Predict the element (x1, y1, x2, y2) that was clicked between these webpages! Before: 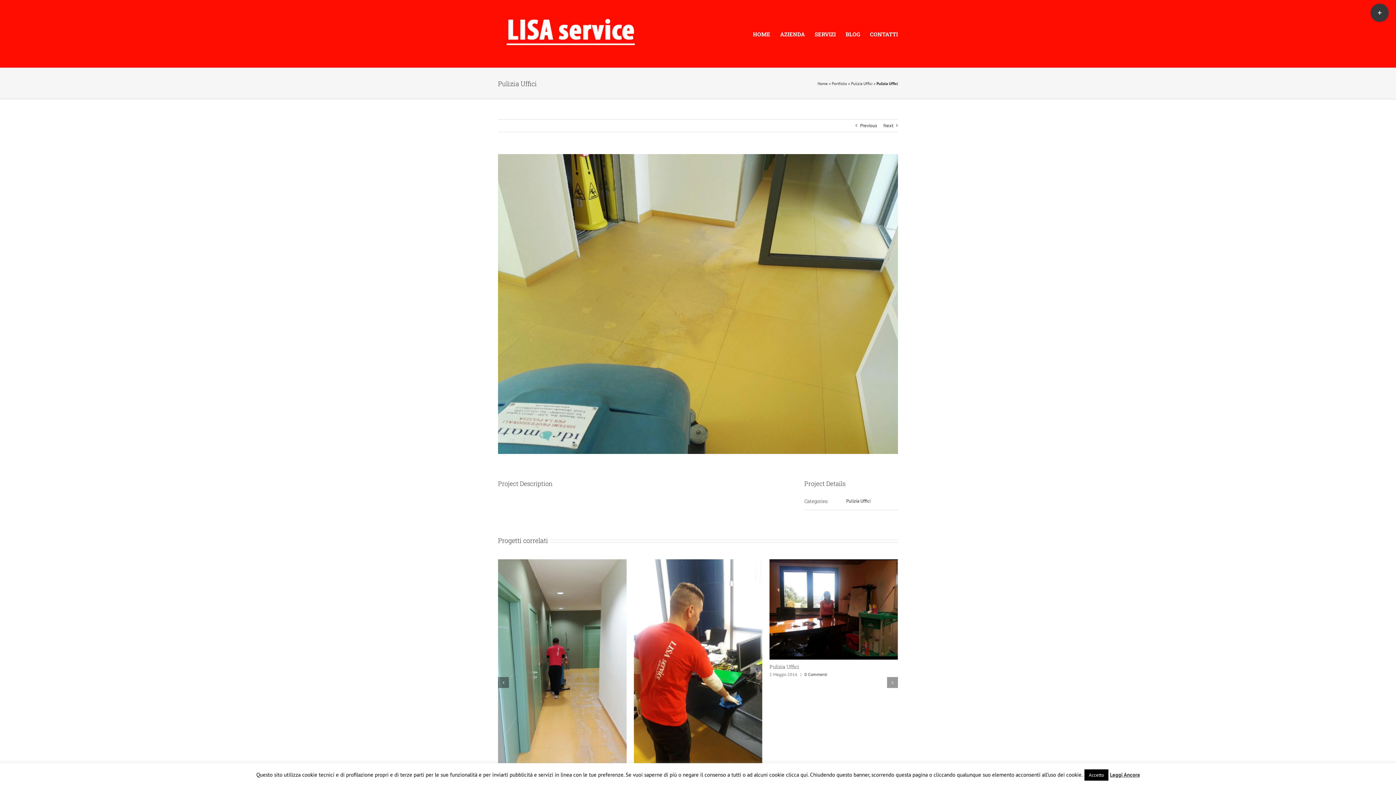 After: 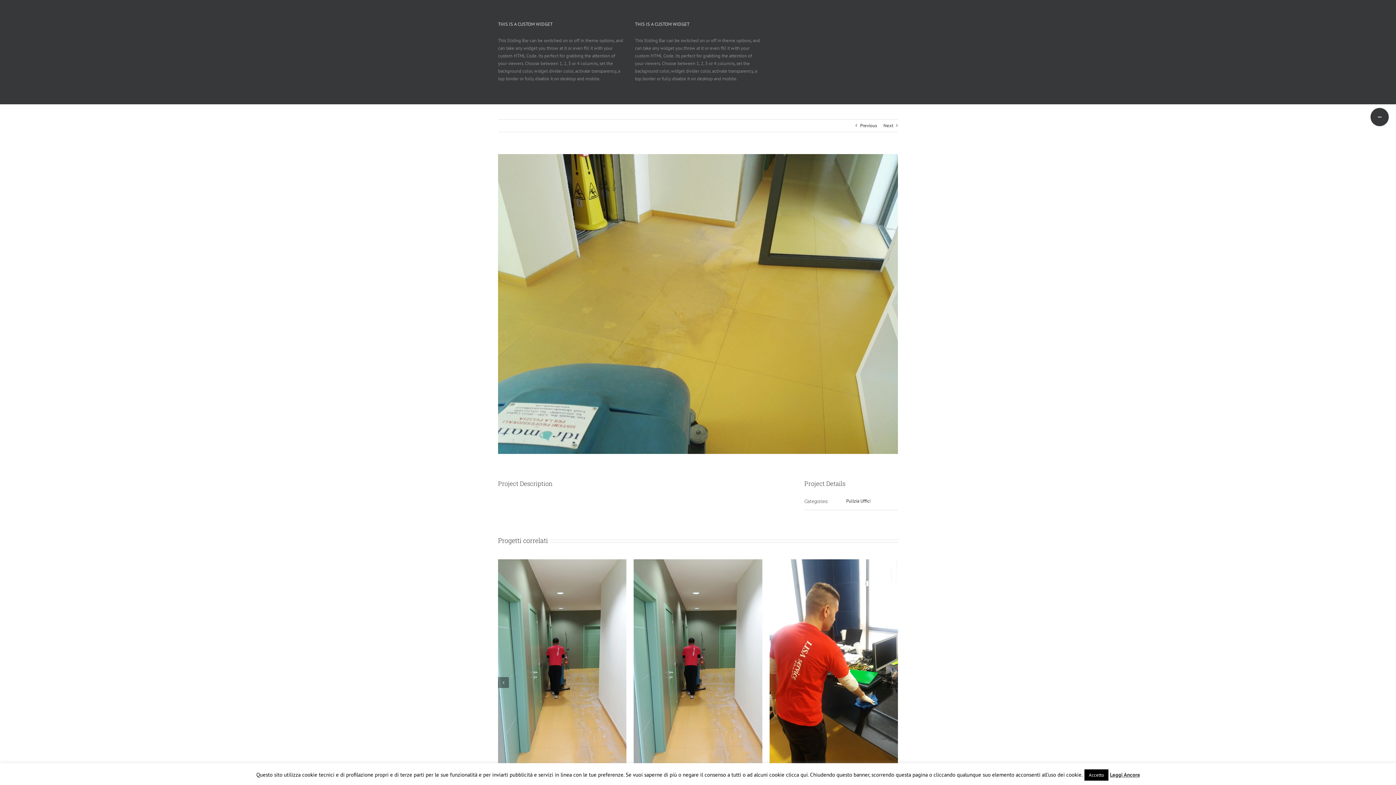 Action: label: Toggle area barra scorrevole bbox: (1370, 3, 1389, 21)